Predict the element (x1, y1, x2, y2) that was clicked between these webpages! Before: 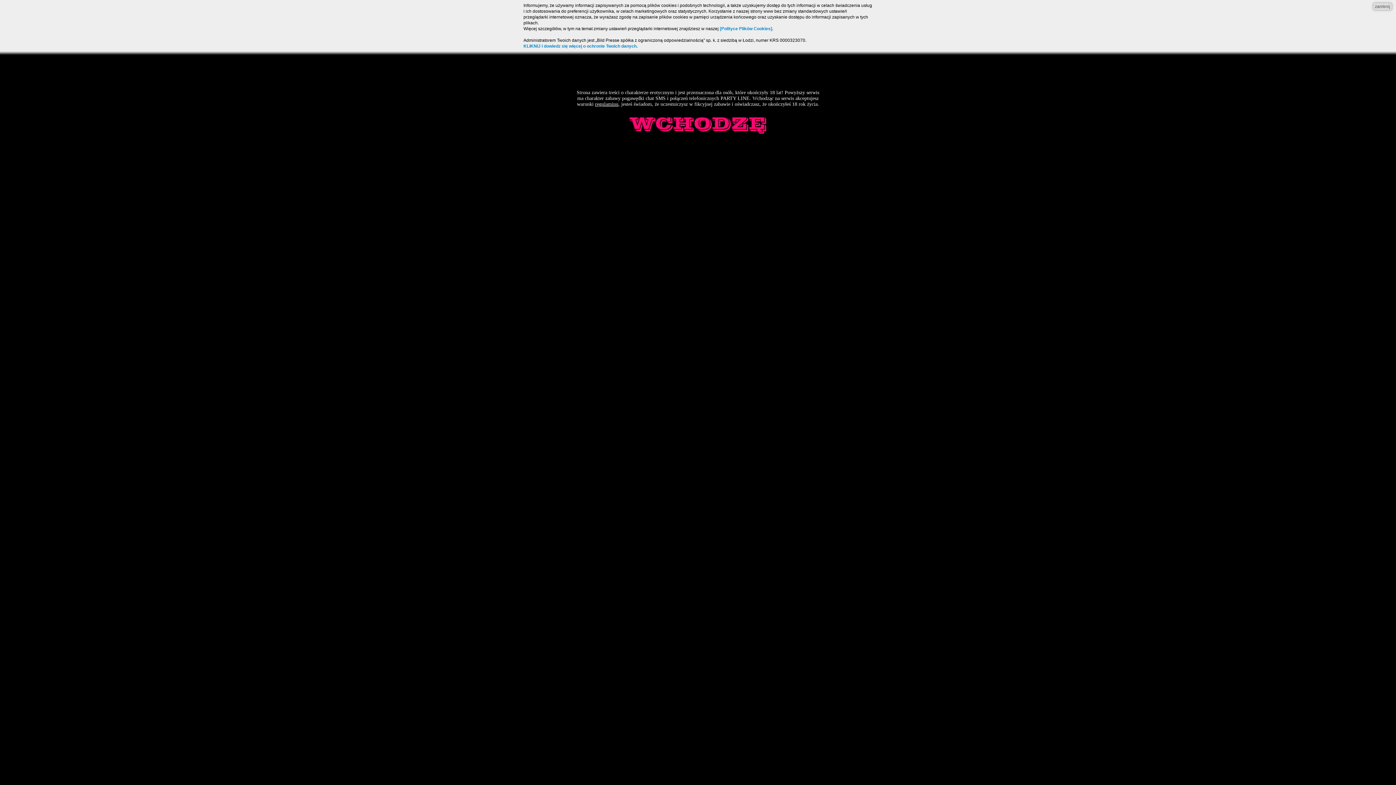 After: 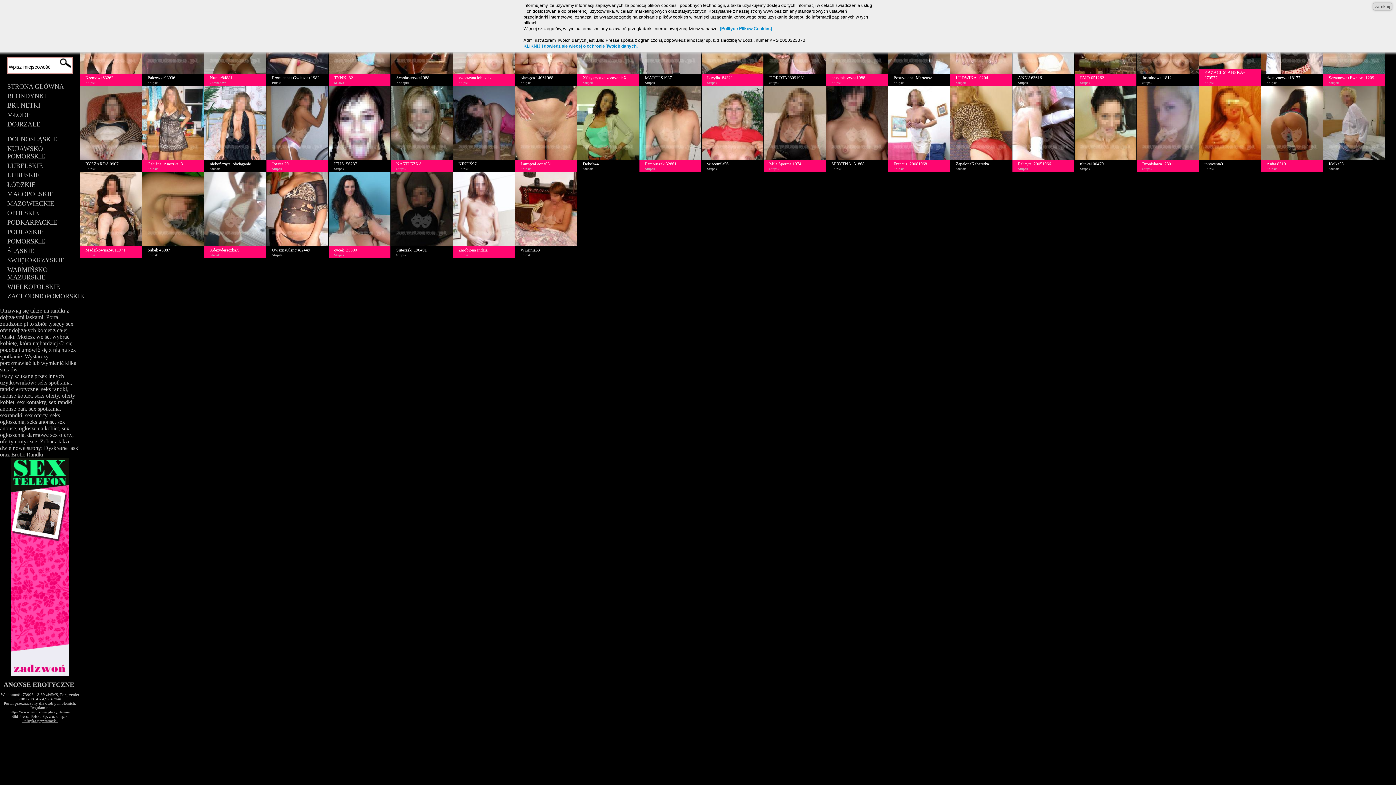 Action: bbox: (626, 112, 769, 136)